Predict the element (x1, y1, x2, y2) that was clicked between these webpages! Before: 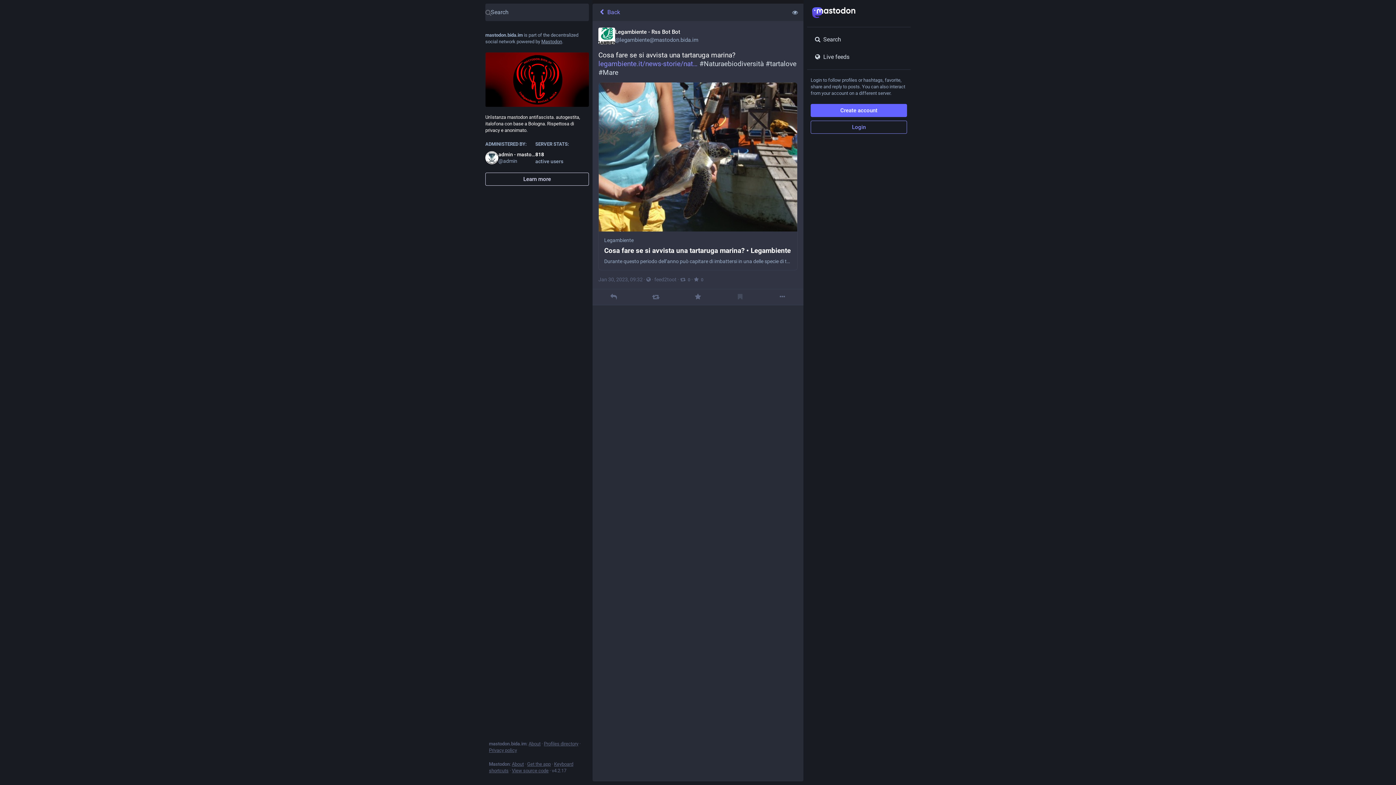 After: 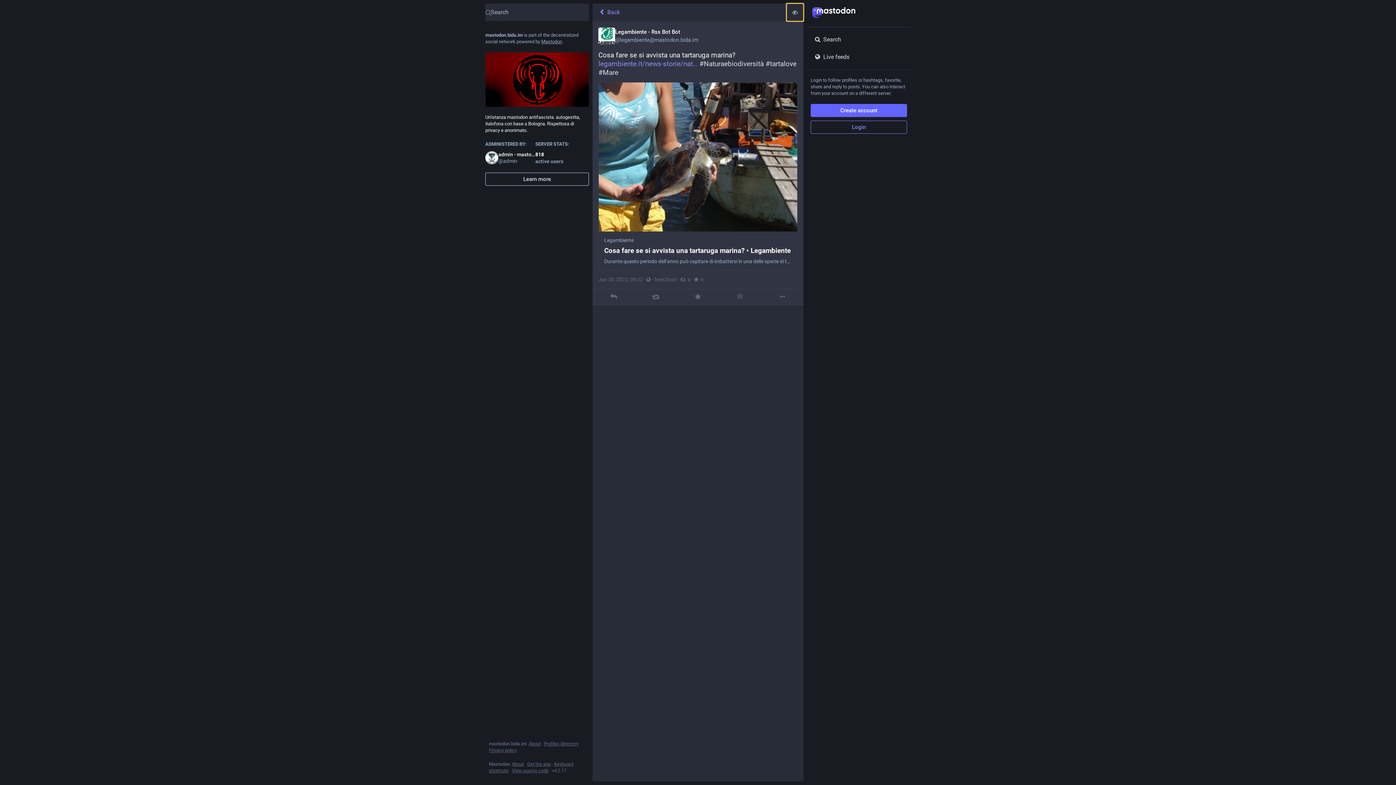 Action: label: Show less for all bbox: (786, 3, 803, 21)